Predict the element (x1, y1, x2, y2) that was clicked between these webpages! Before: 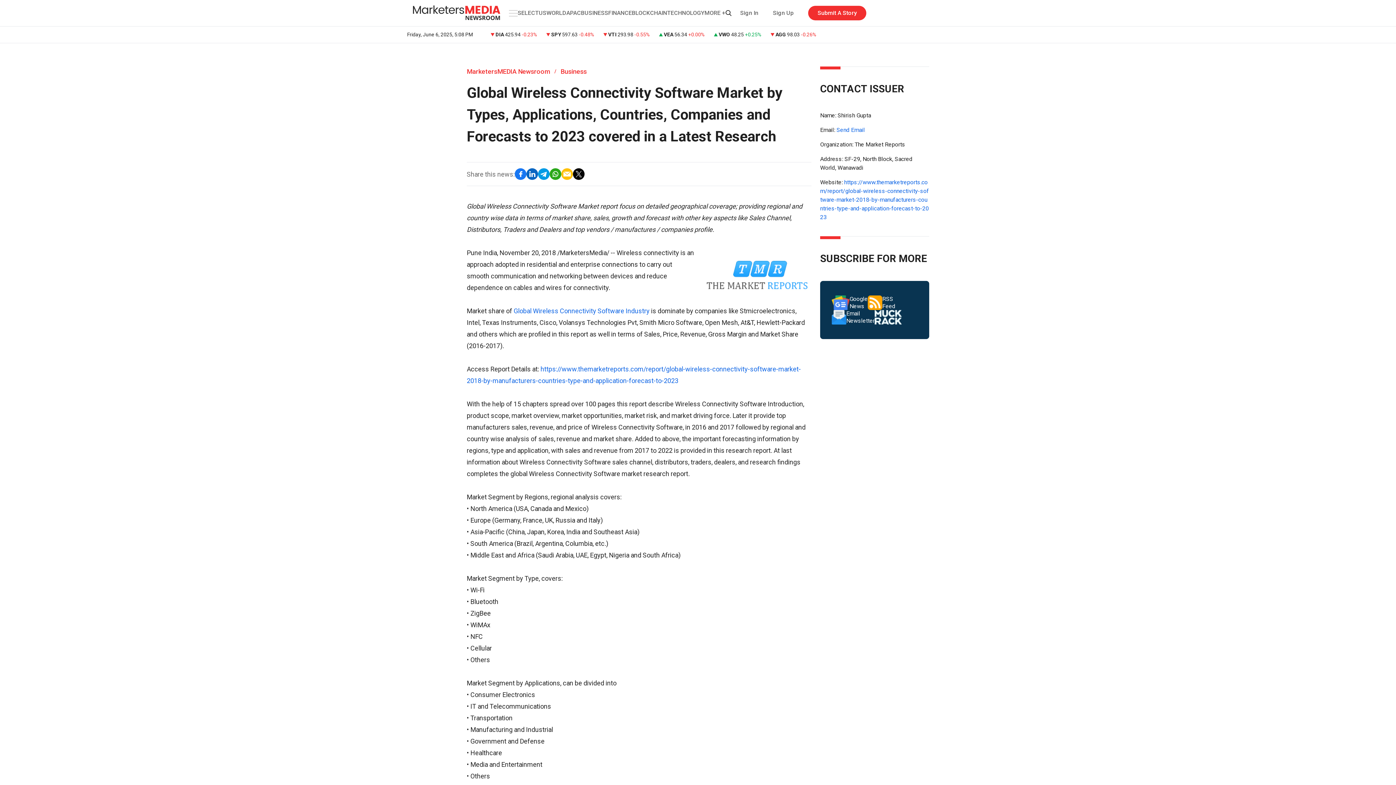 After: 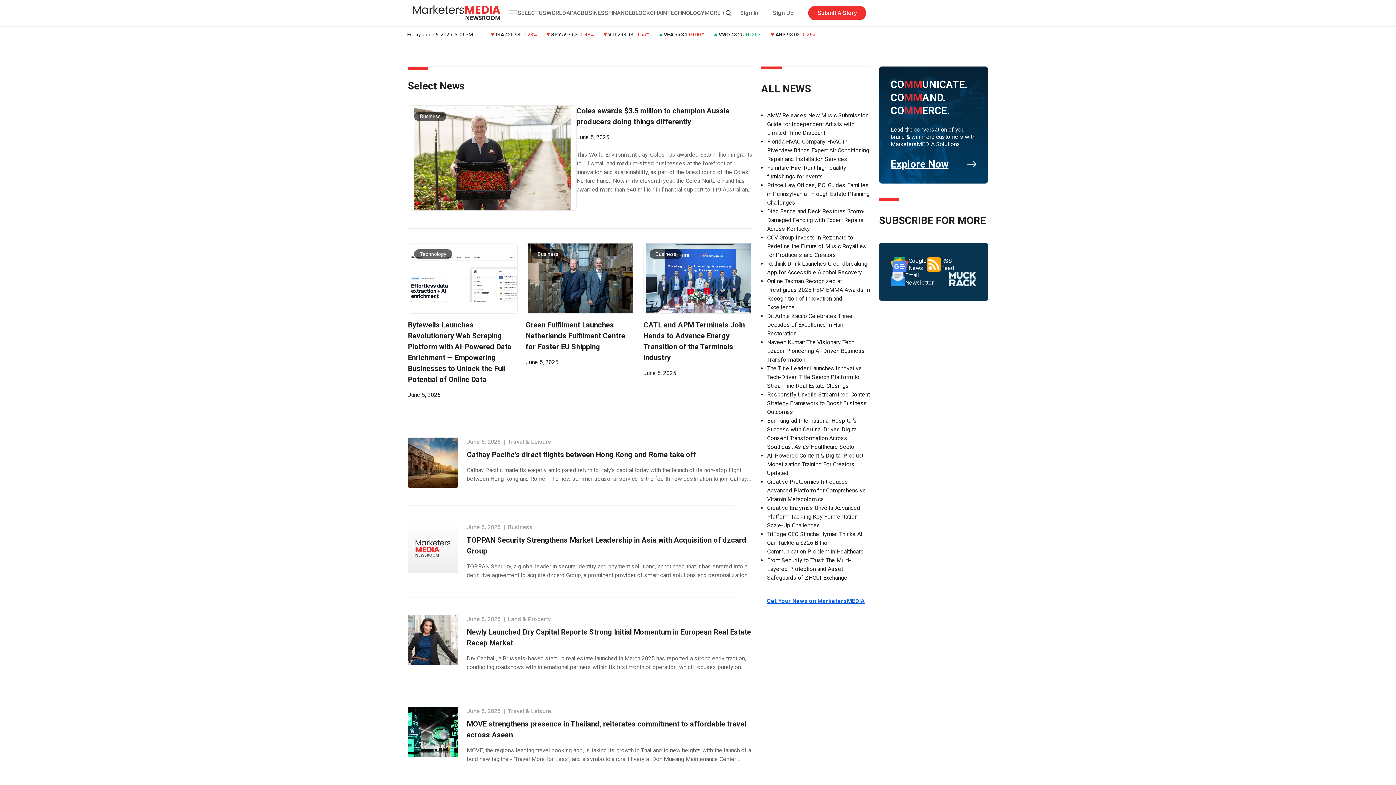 Action: label: SELECT bbox: (517, 9, 538, 16)